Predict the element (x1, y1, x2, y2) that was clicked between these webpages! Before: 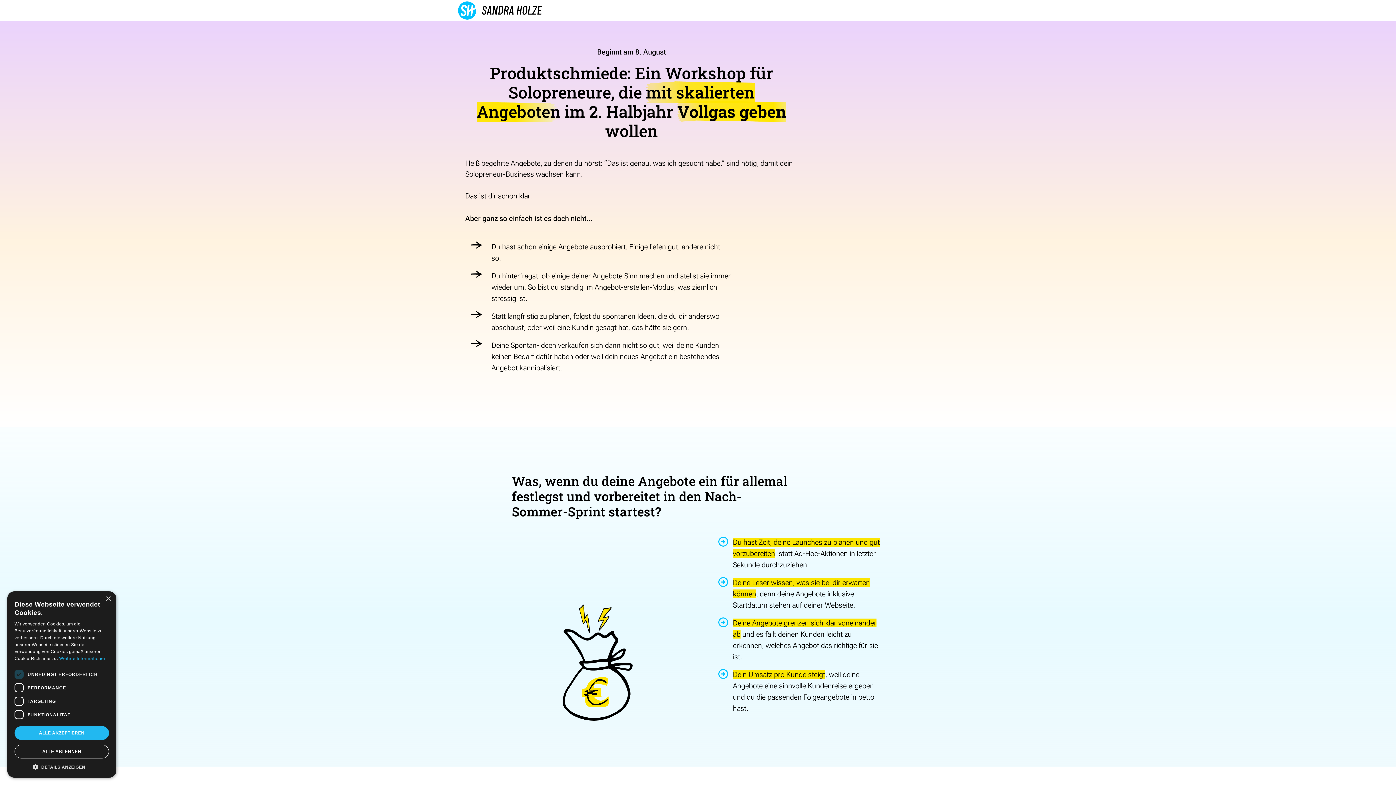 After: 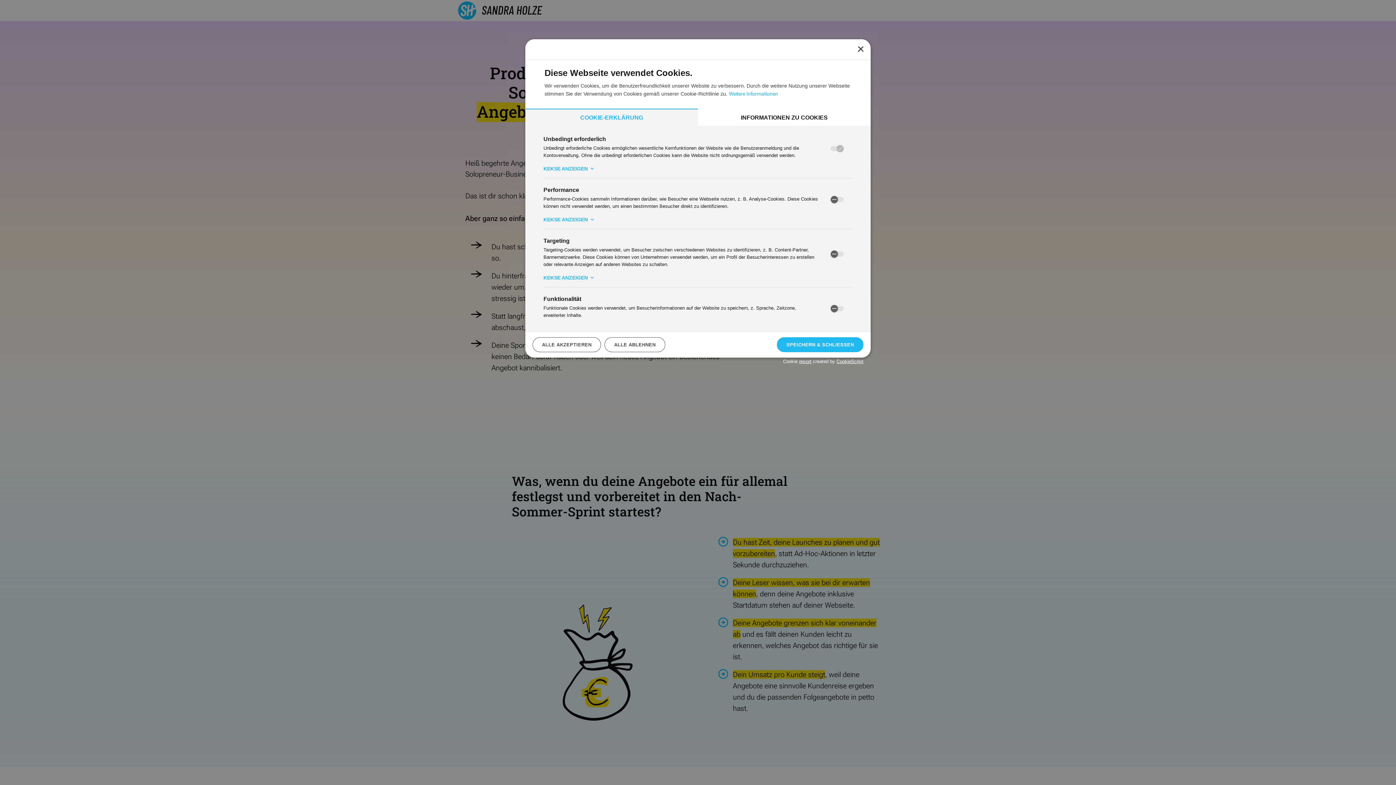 Action: label:  DETAILS ANZEIGEN bbox: (14, 763, 109, 770)